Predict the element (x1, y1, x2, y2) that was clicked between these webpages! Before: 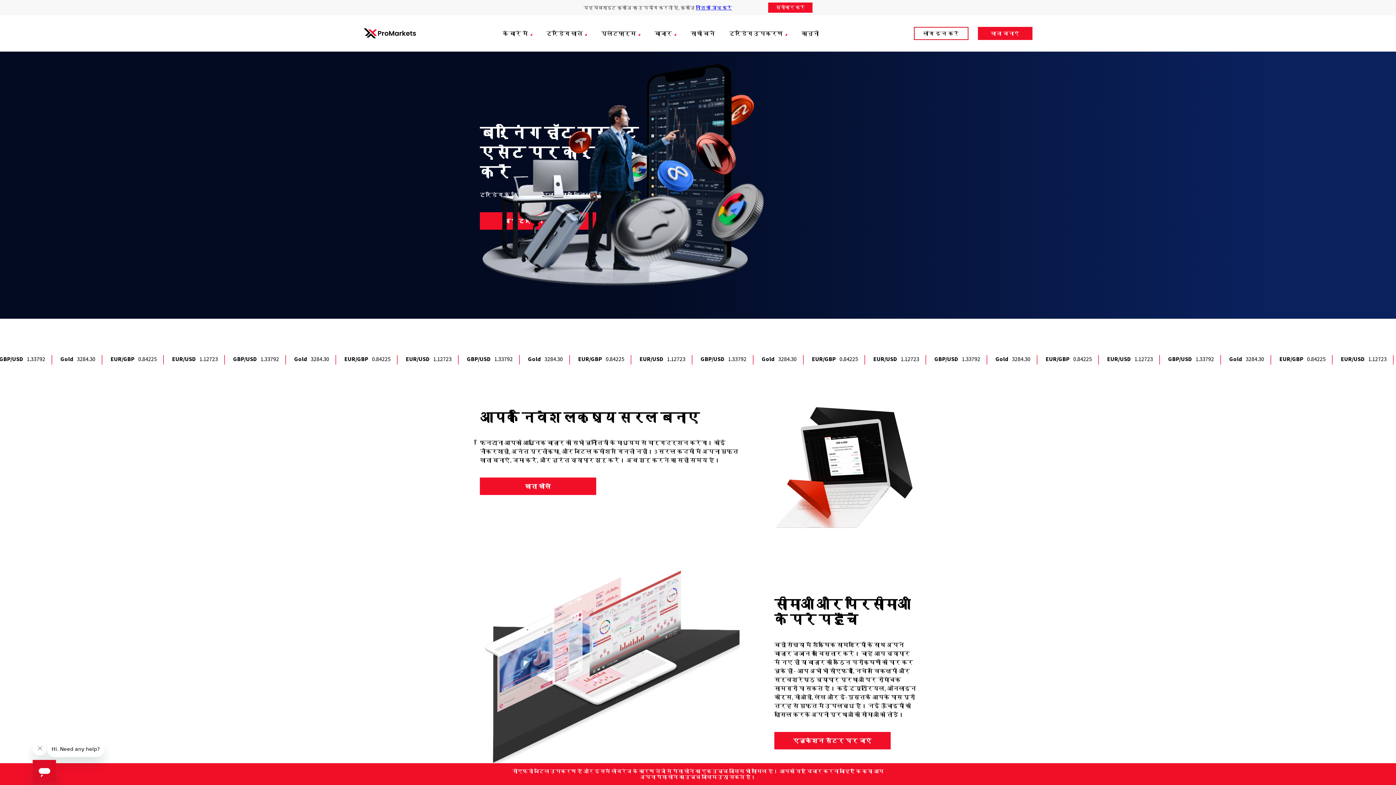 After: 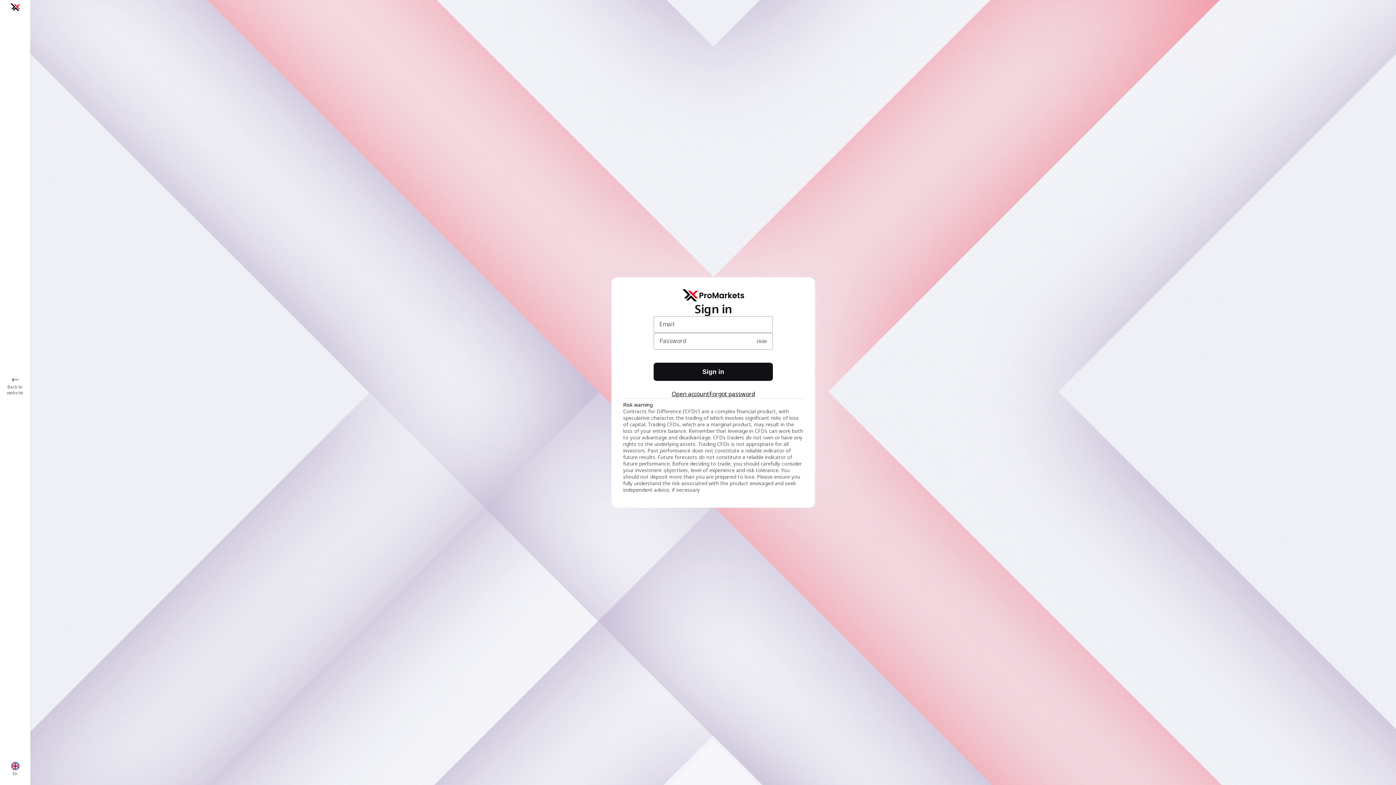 Action: label: लॉग इन करें bbox: (914, 26, 968, 40)